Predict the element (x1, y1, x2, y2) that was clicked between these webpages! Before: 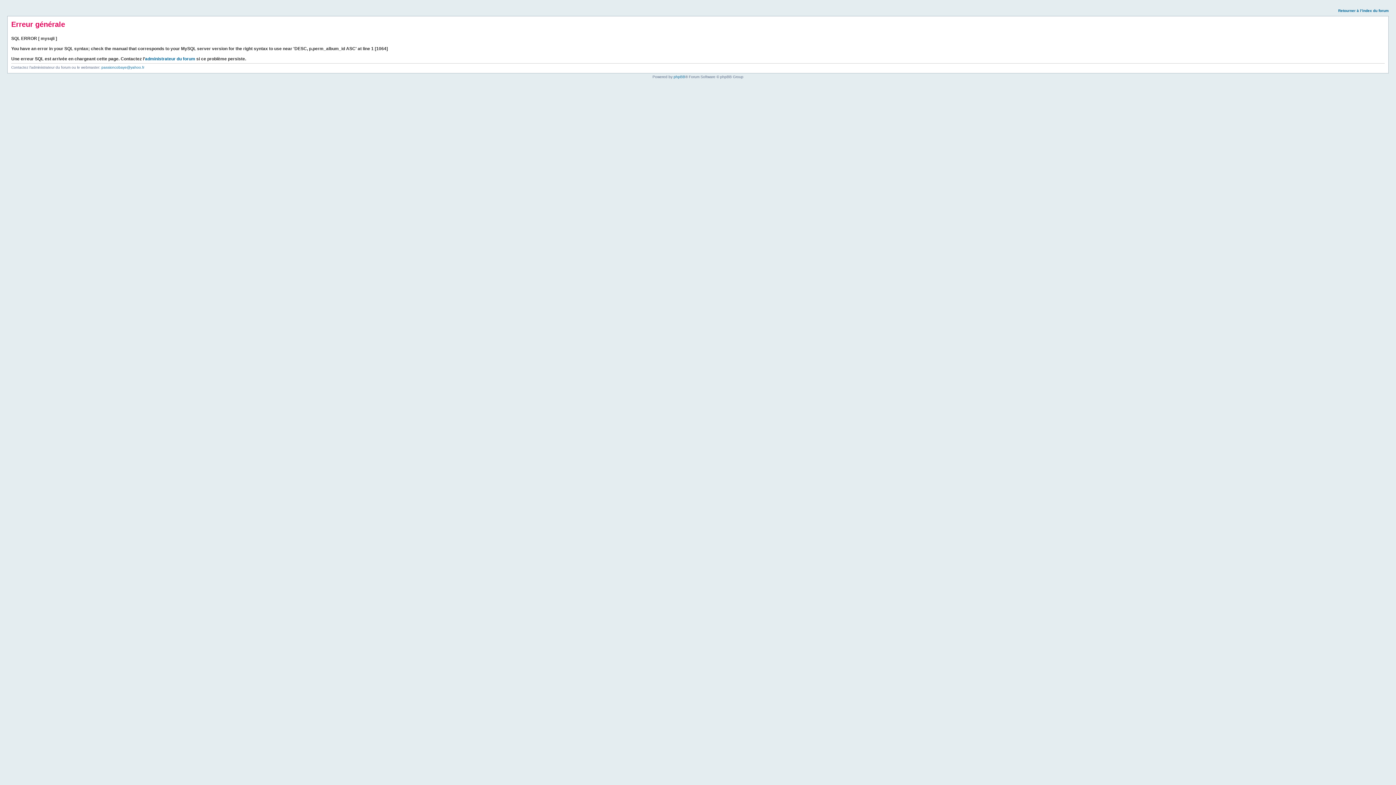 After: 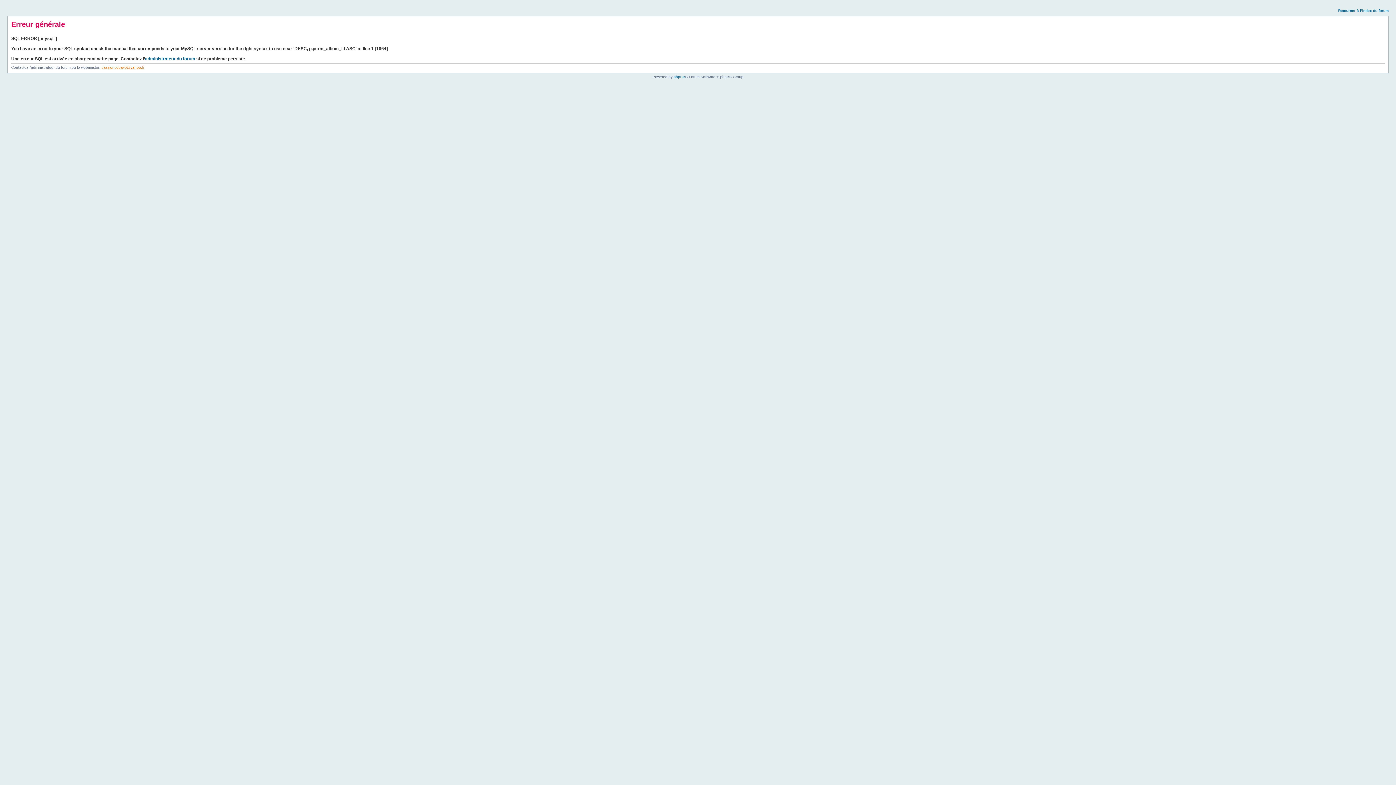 Action: bbox: (101, 65, 144, 69) label: passioncobaye@yahoo.fr